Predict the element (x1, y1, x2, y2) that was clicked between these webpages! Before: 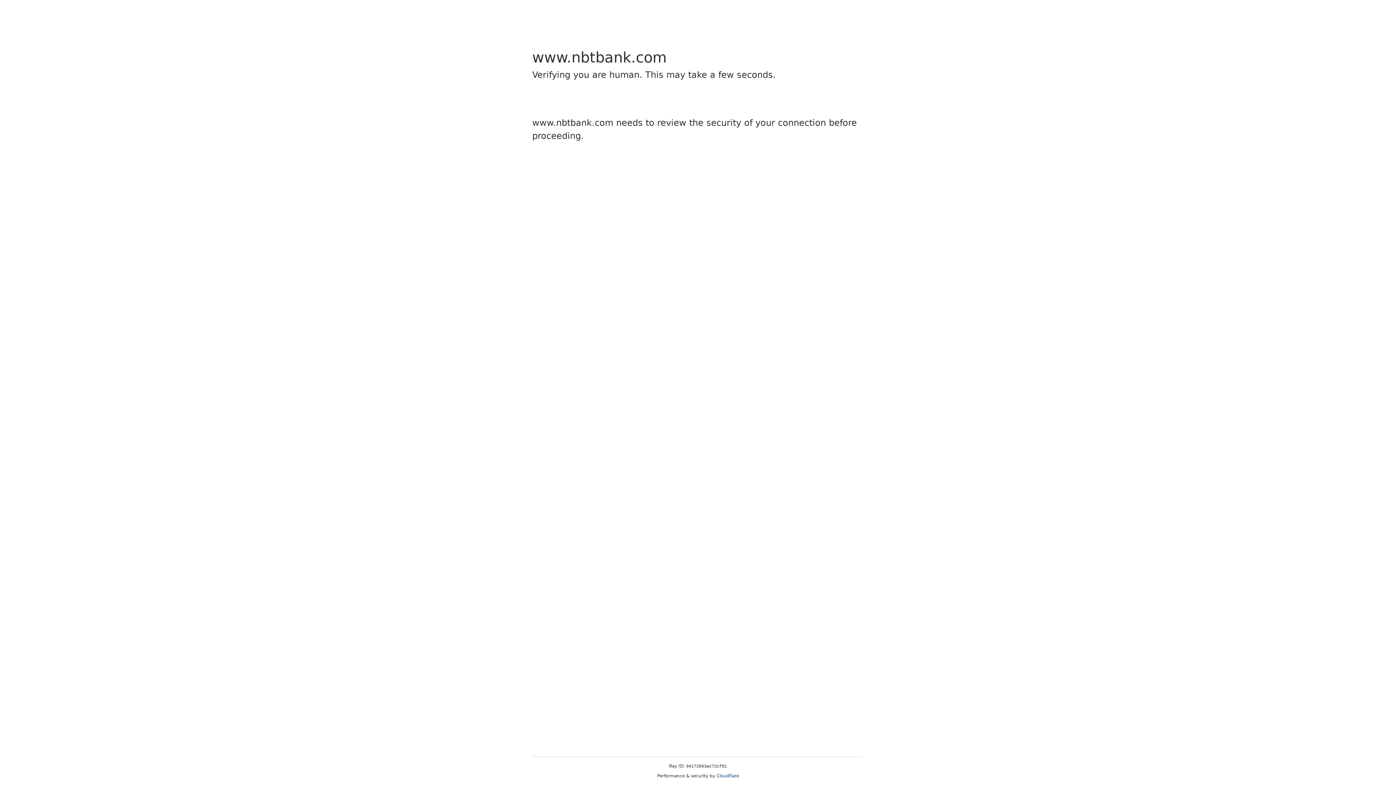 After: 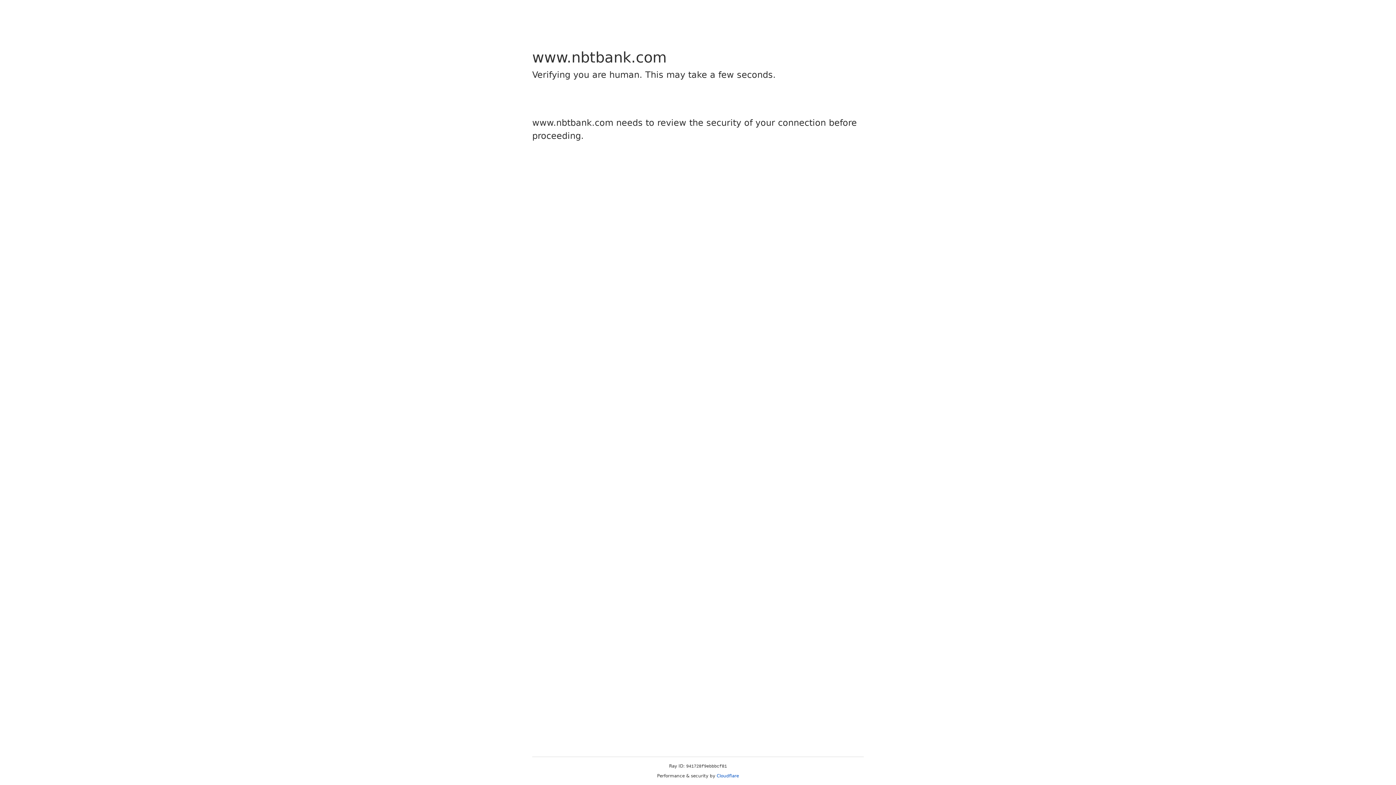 Action: bbox: (716, 773, 739, 778) label: Cloudflare